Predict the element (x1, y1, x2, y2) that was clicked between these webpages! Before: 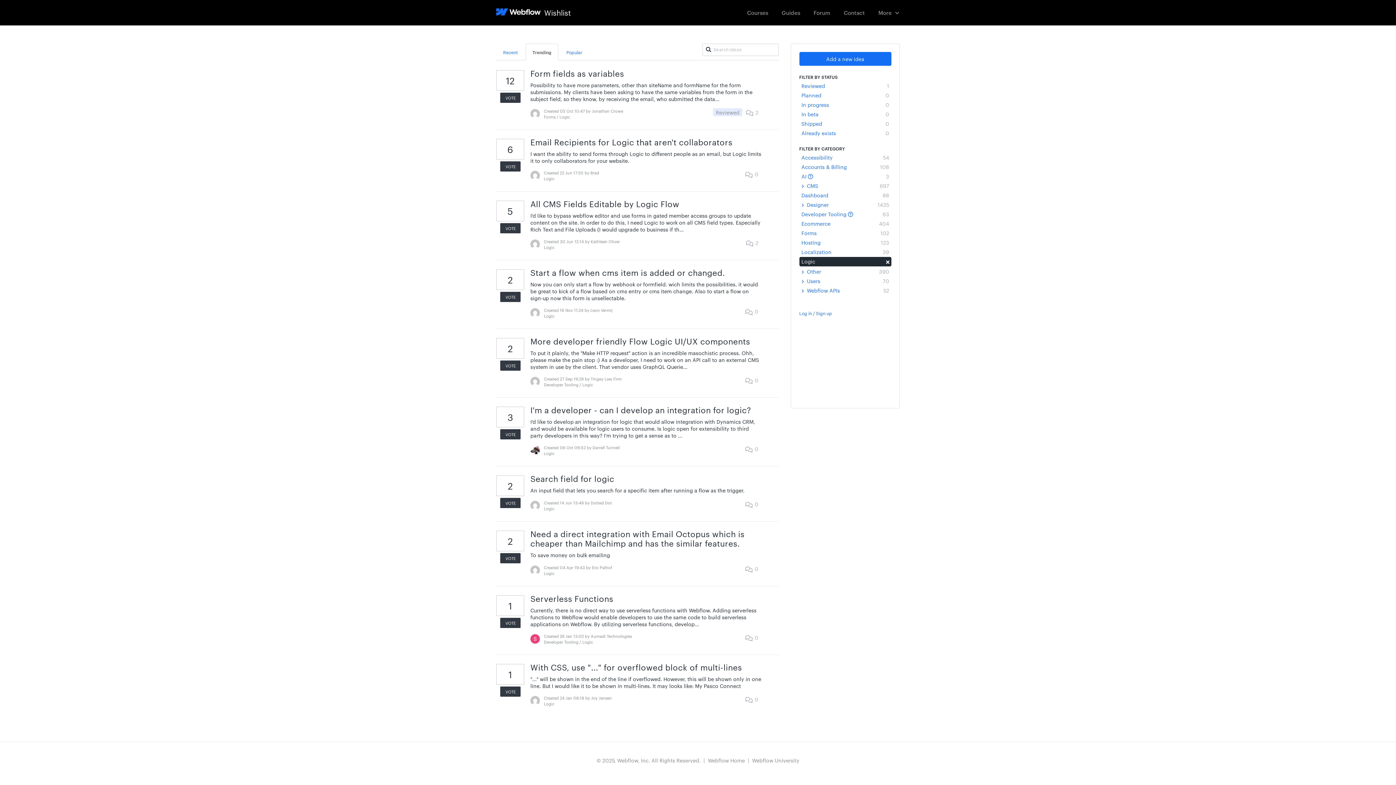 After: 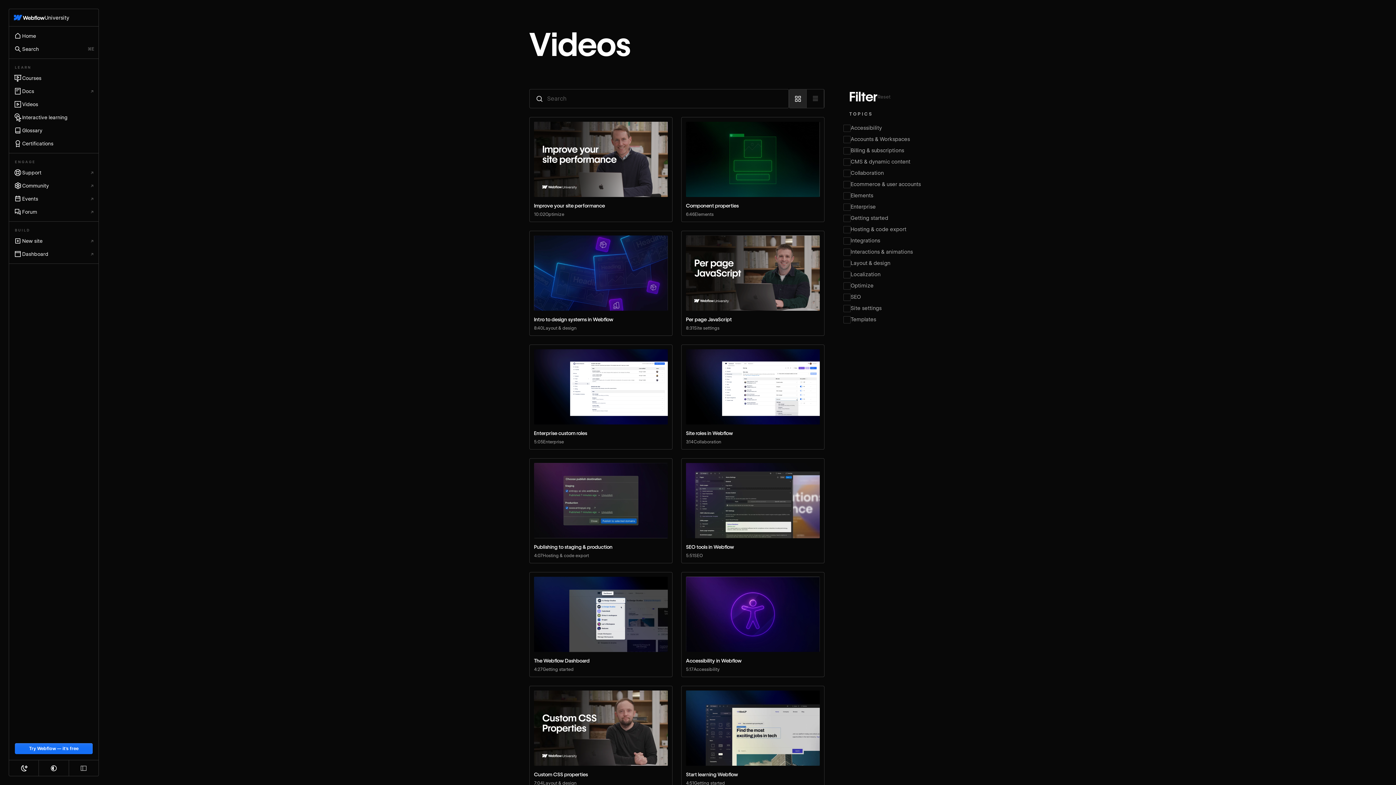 Action: label: Courses bbox: (741, 4, 774, 20)